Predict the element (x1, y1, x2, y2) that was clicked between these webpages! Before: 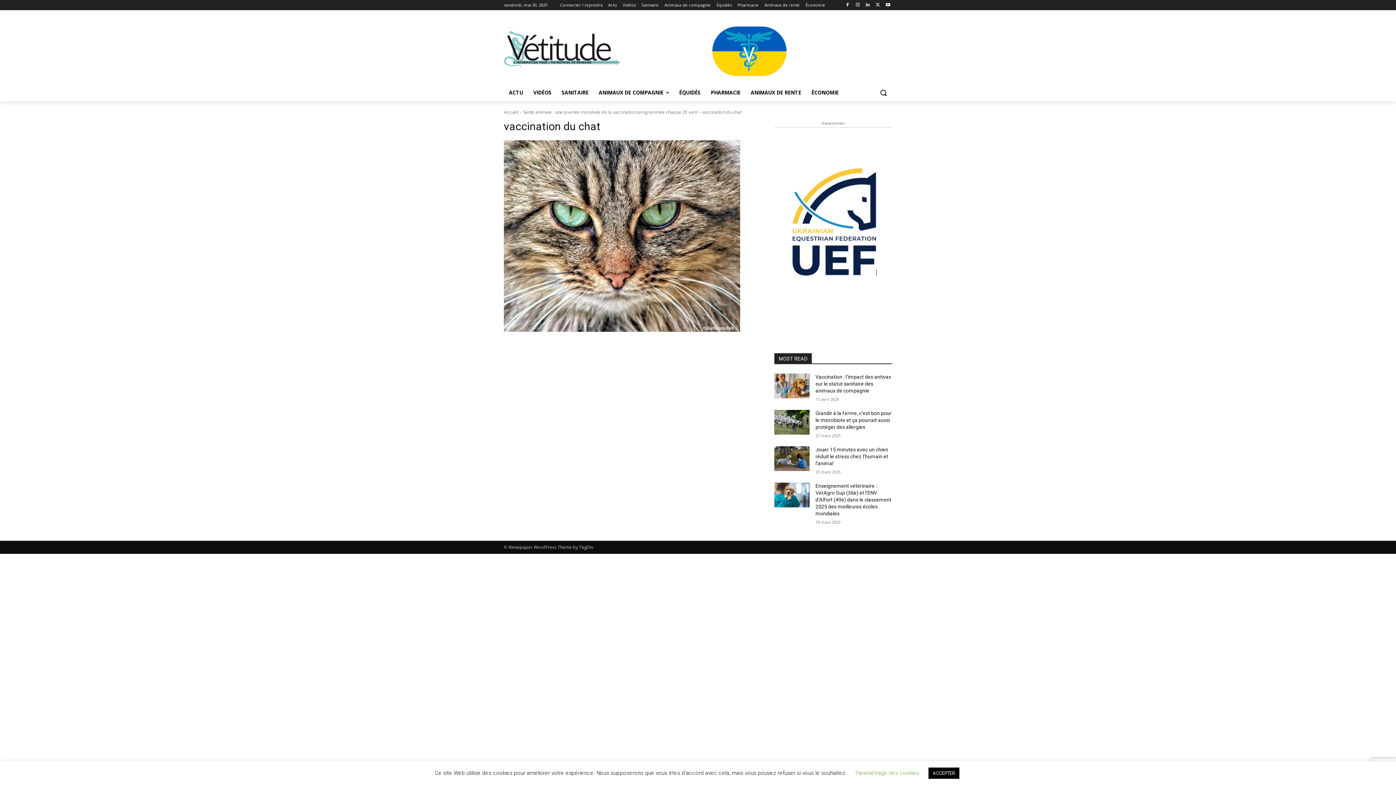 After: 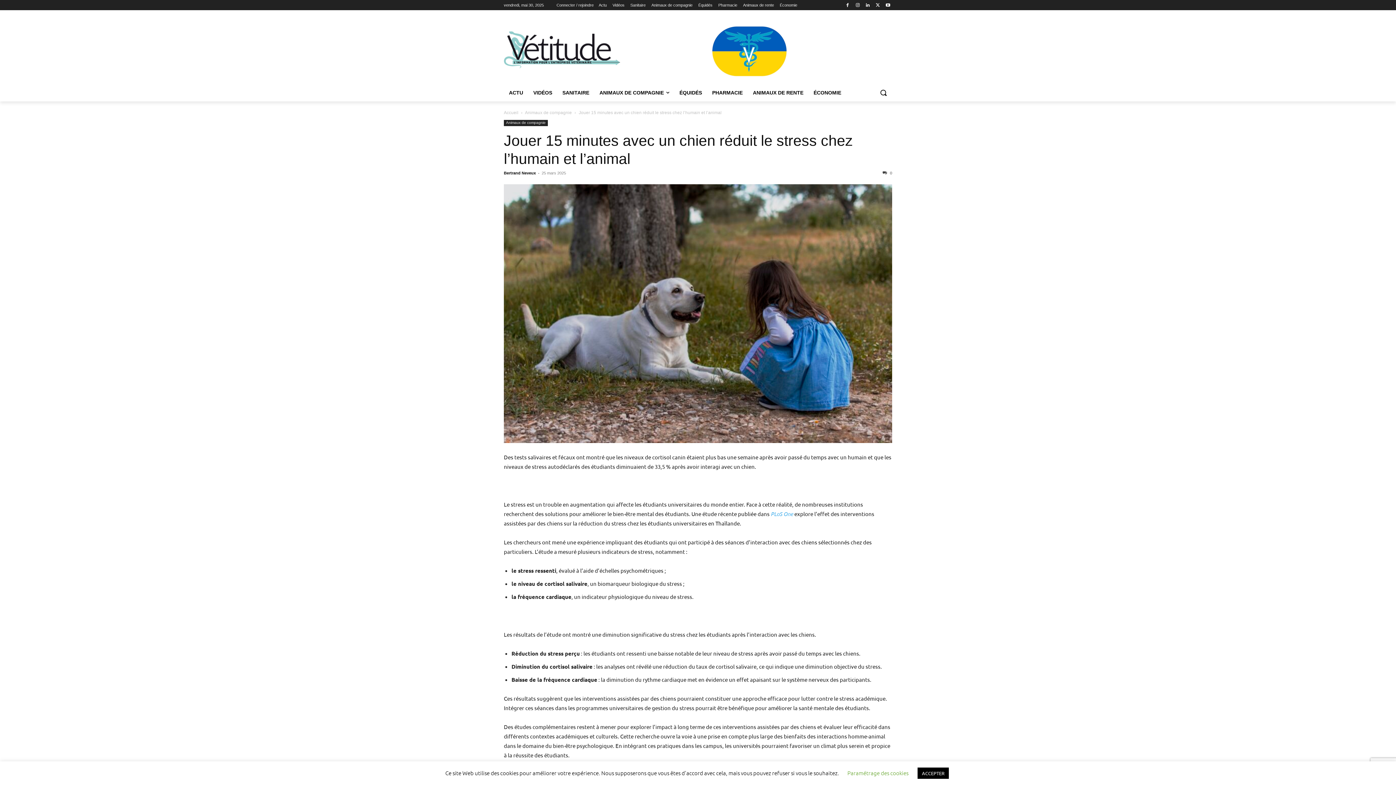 Action: bbox: (815, 446, 888, 466) label: Jouer 15 minutes avec un chien réduit le stress chez l’humain et l’animal